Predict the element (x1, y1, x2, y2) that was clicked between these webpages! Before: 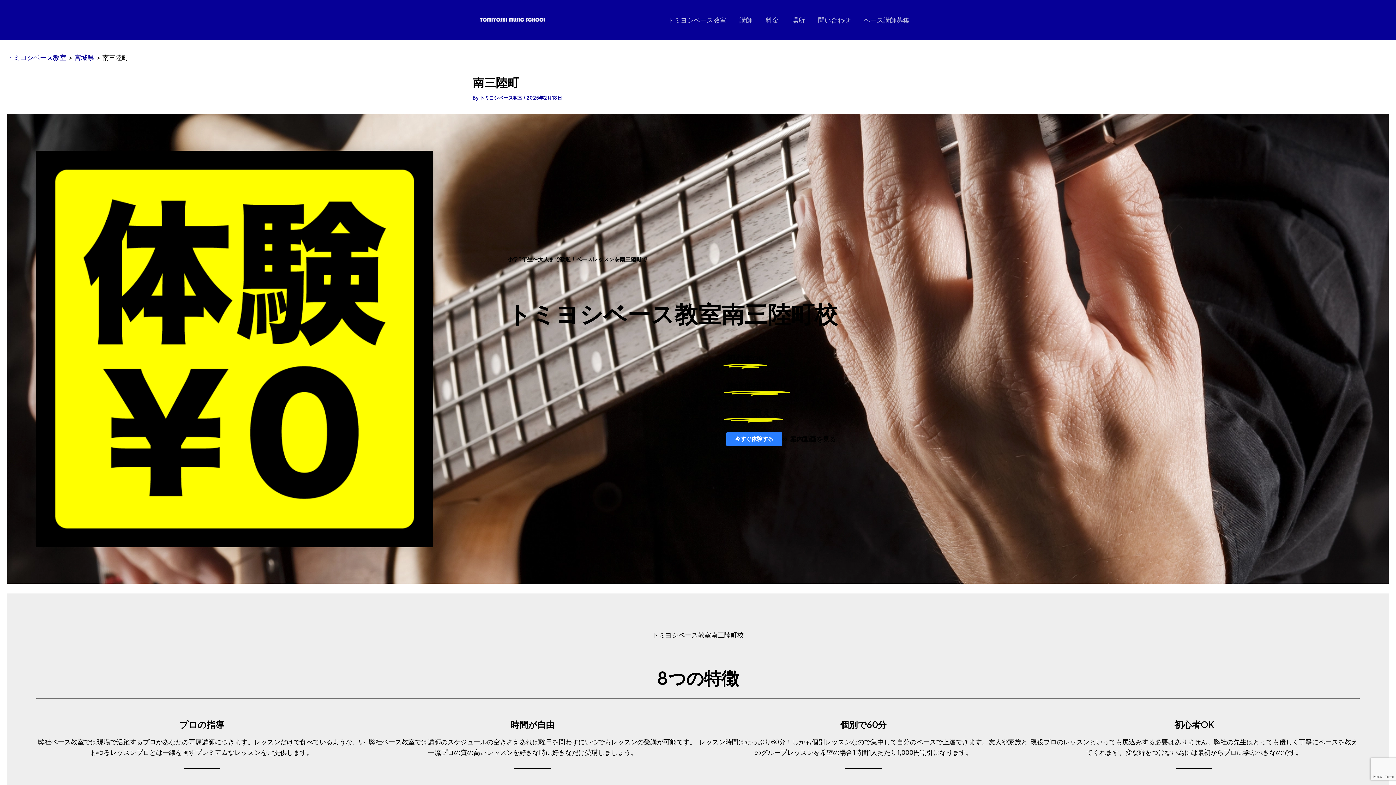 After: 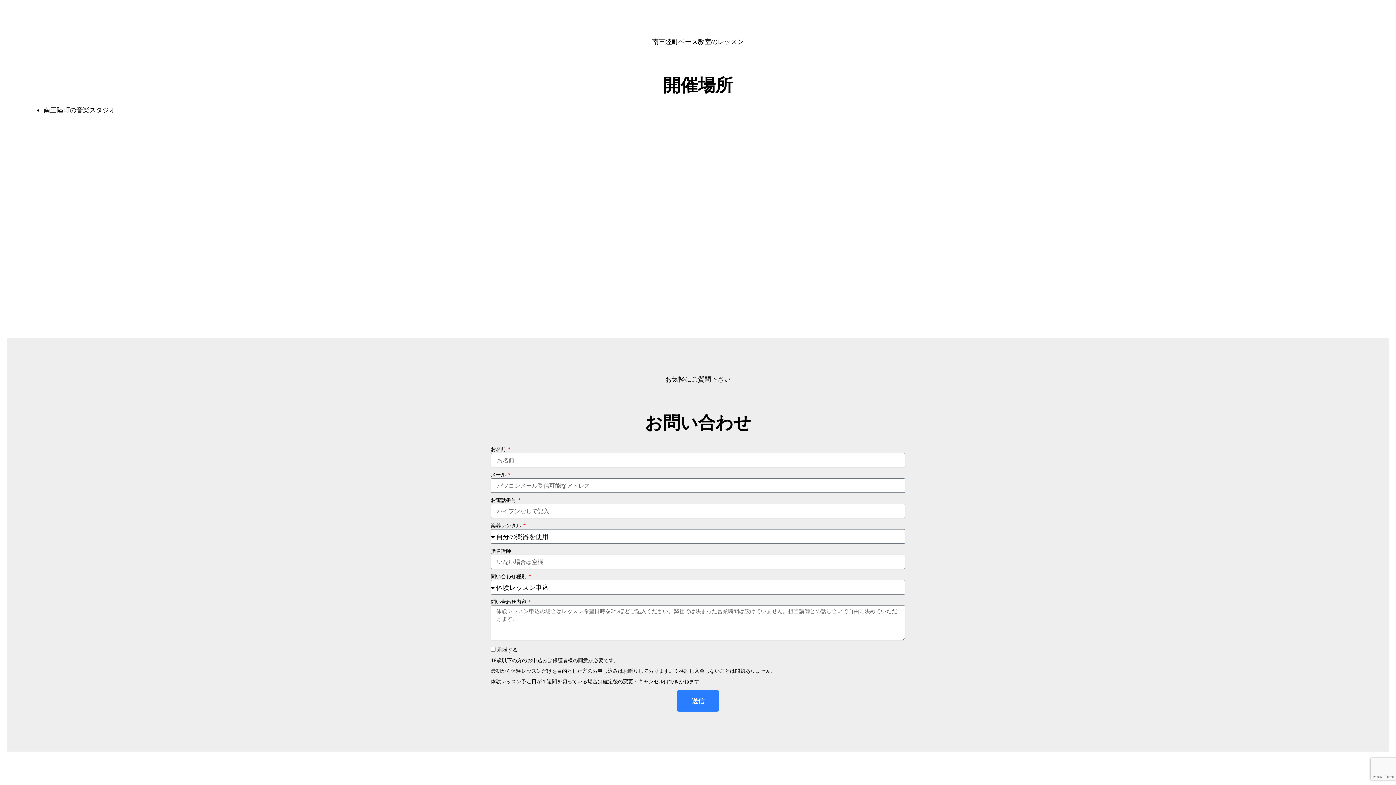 Action: label: 場所 bbox: (785, 15, 811, 25)